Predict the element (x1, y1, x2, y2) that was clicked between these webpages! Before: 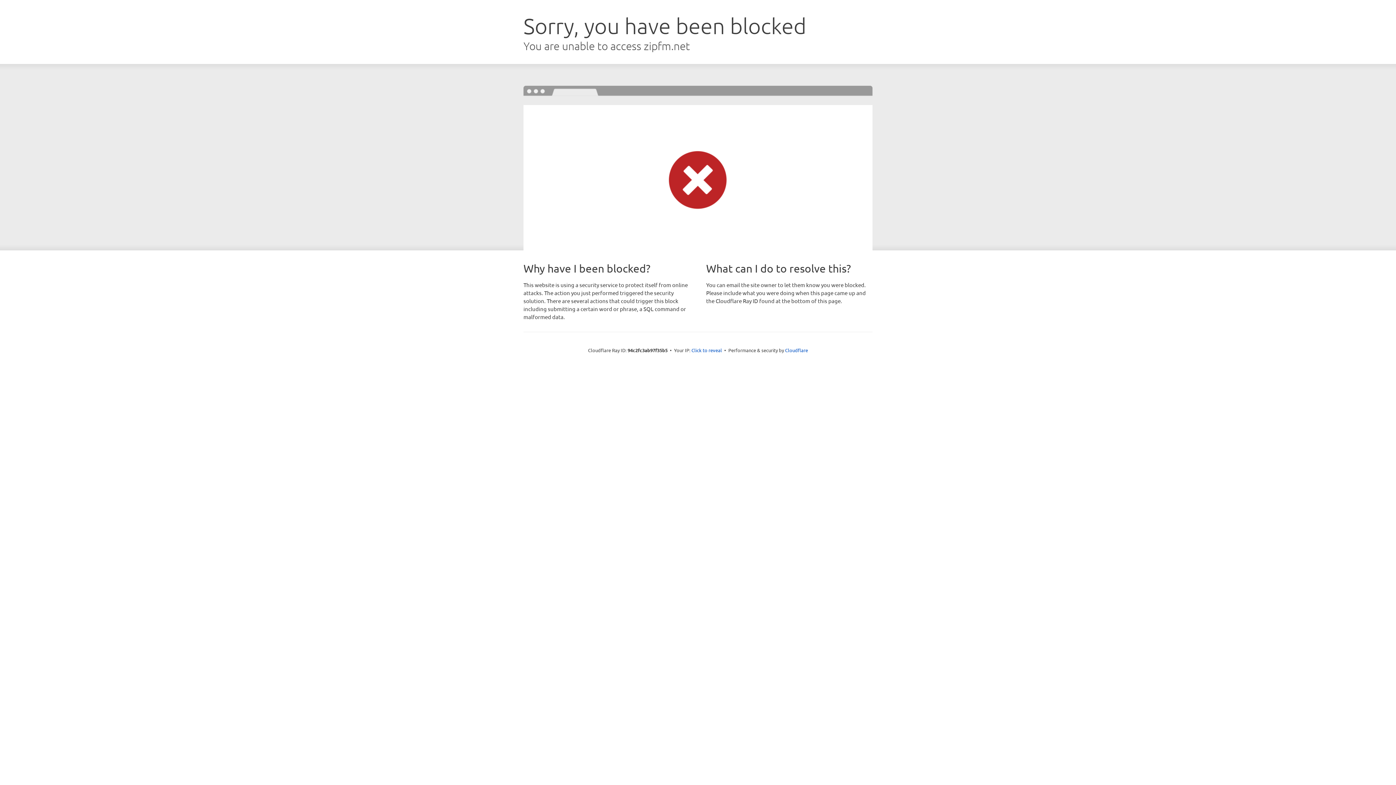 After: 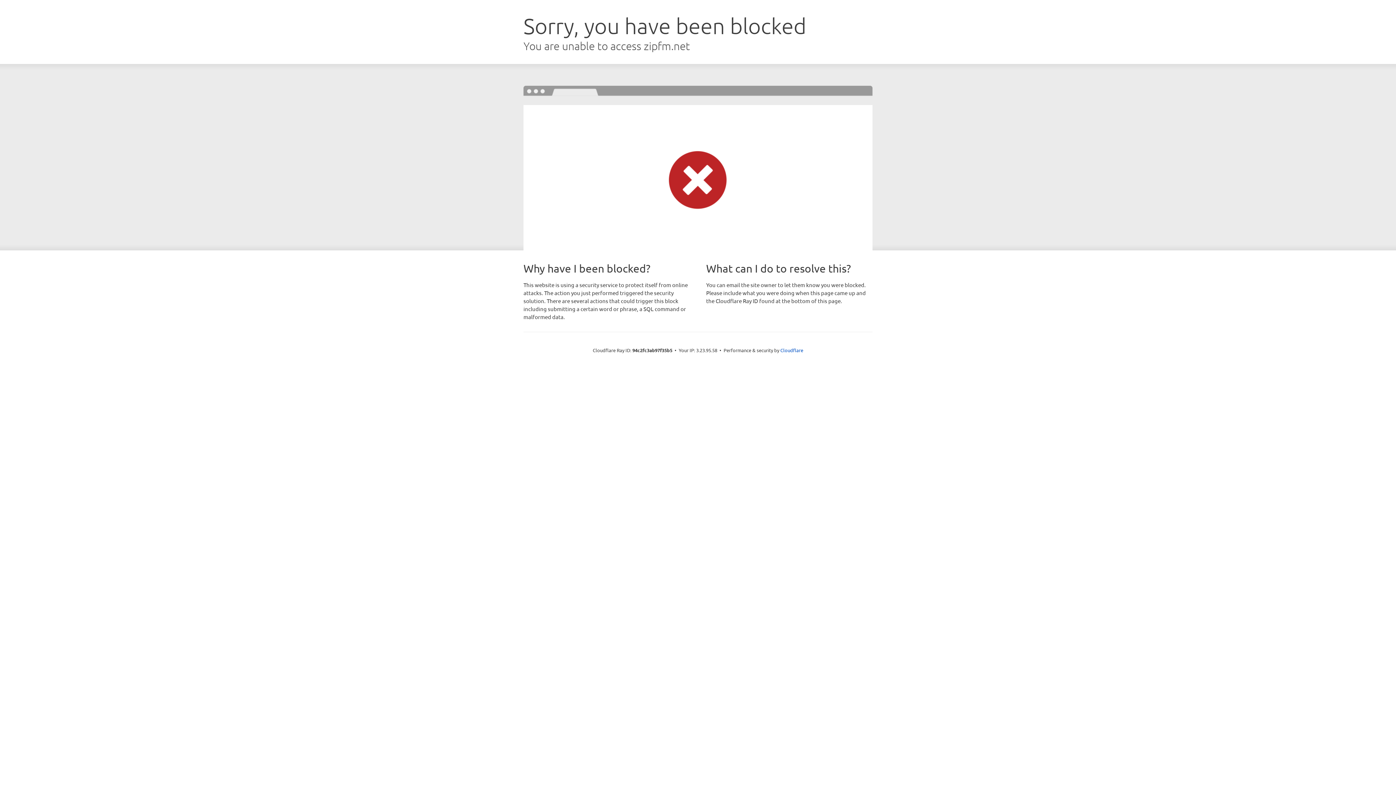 Action: bbox: (691, 346, 722, 353) label: Click to reveal